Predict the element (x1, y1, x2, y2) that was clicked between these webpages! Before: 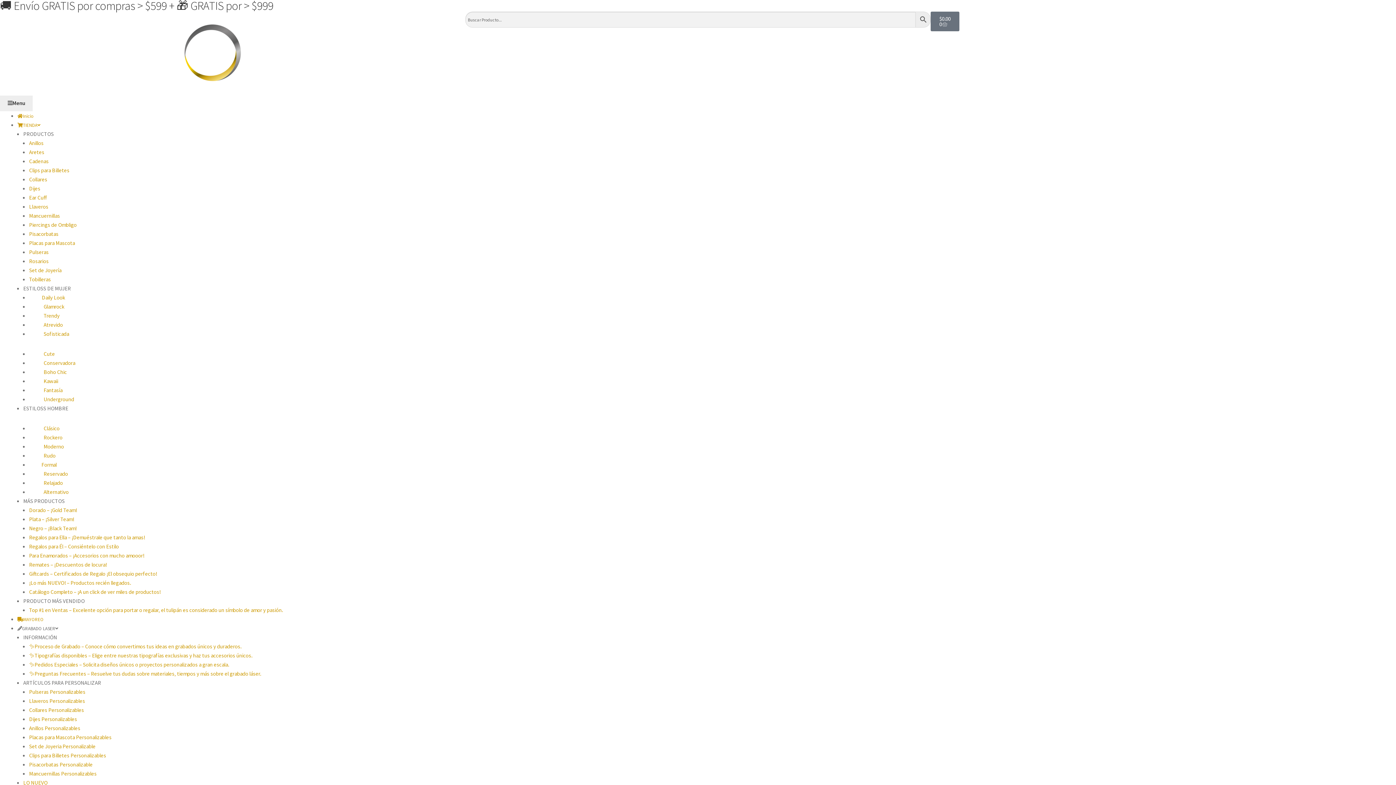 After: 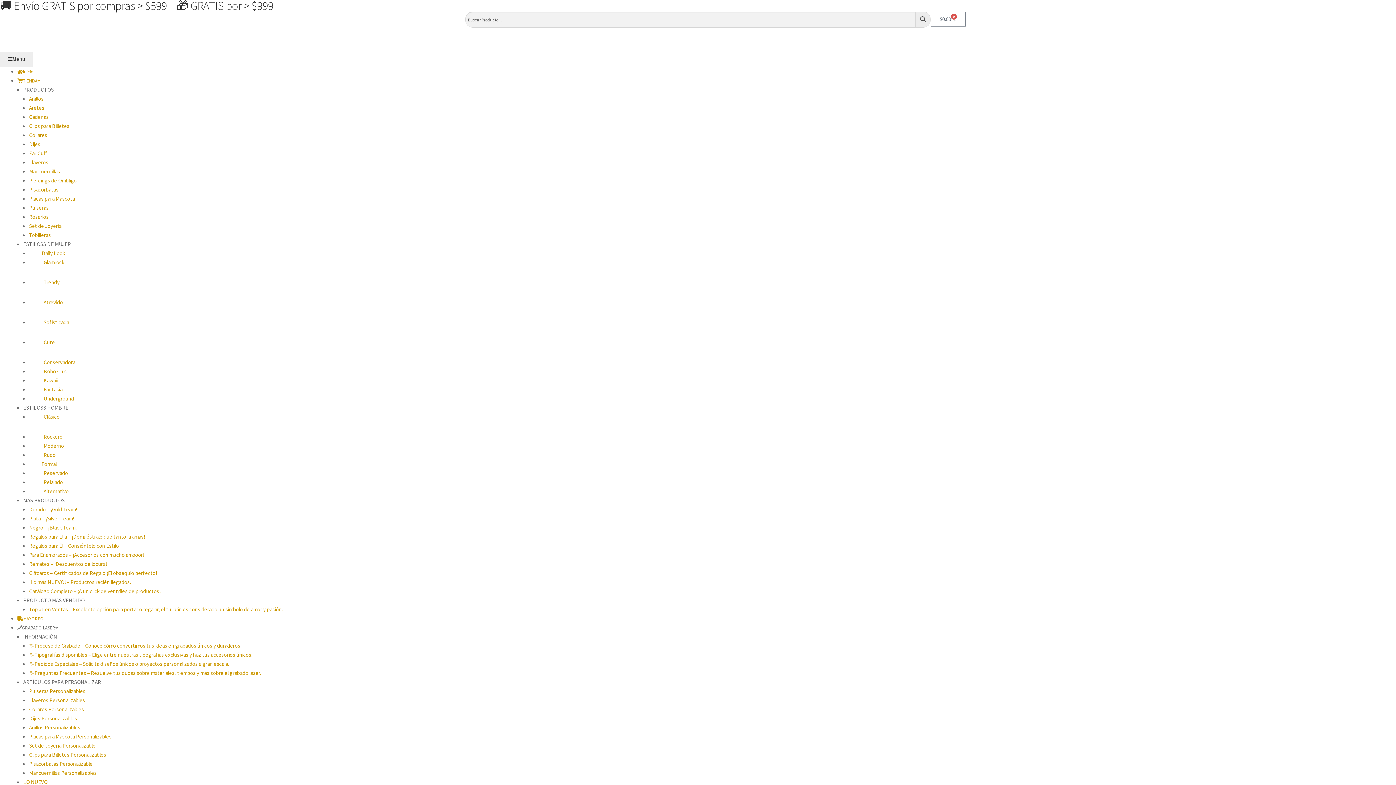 Action: label: Boho Chic bbox: (29, 368, 66, 375)